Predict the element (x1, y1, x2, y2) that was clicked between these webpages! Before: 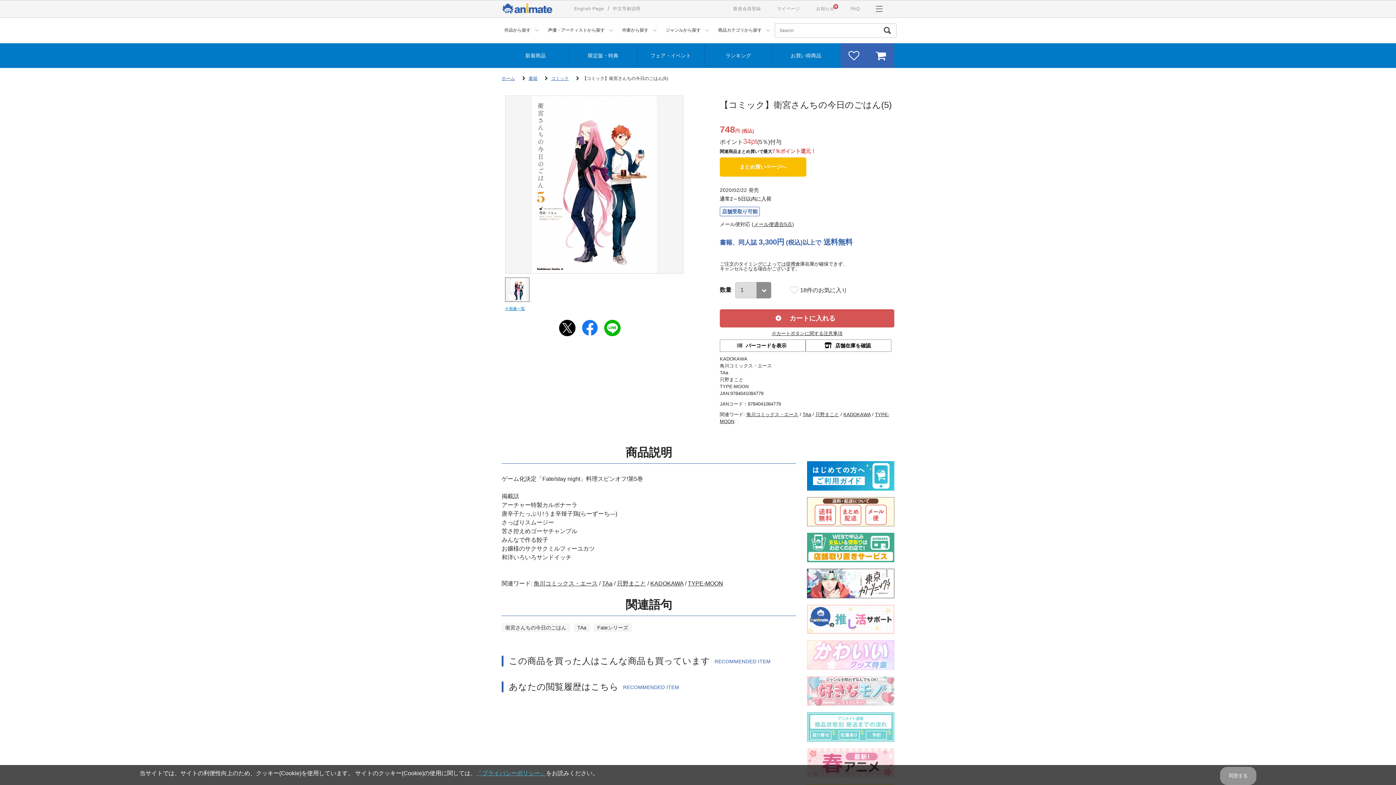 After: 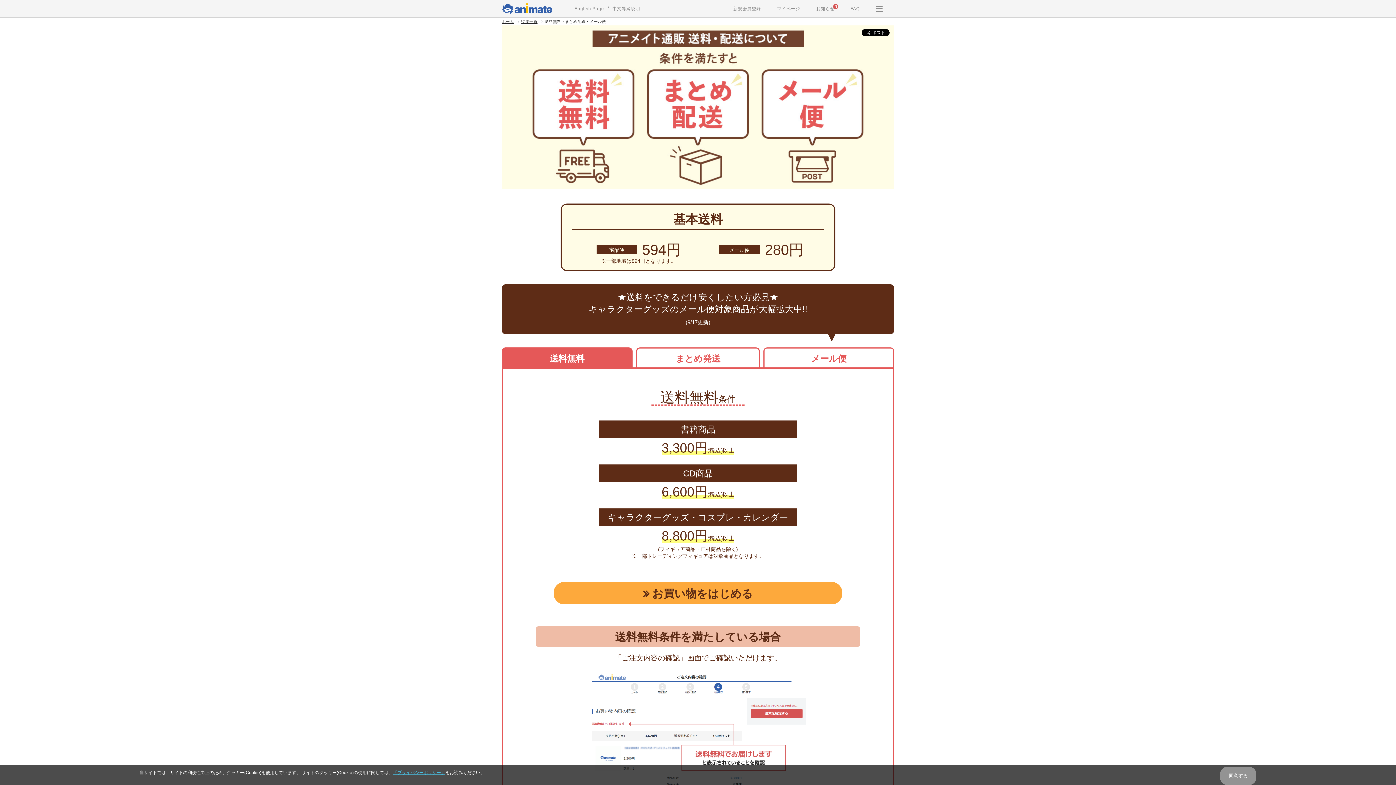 Action: bbox: (807, 521, 894, 527)